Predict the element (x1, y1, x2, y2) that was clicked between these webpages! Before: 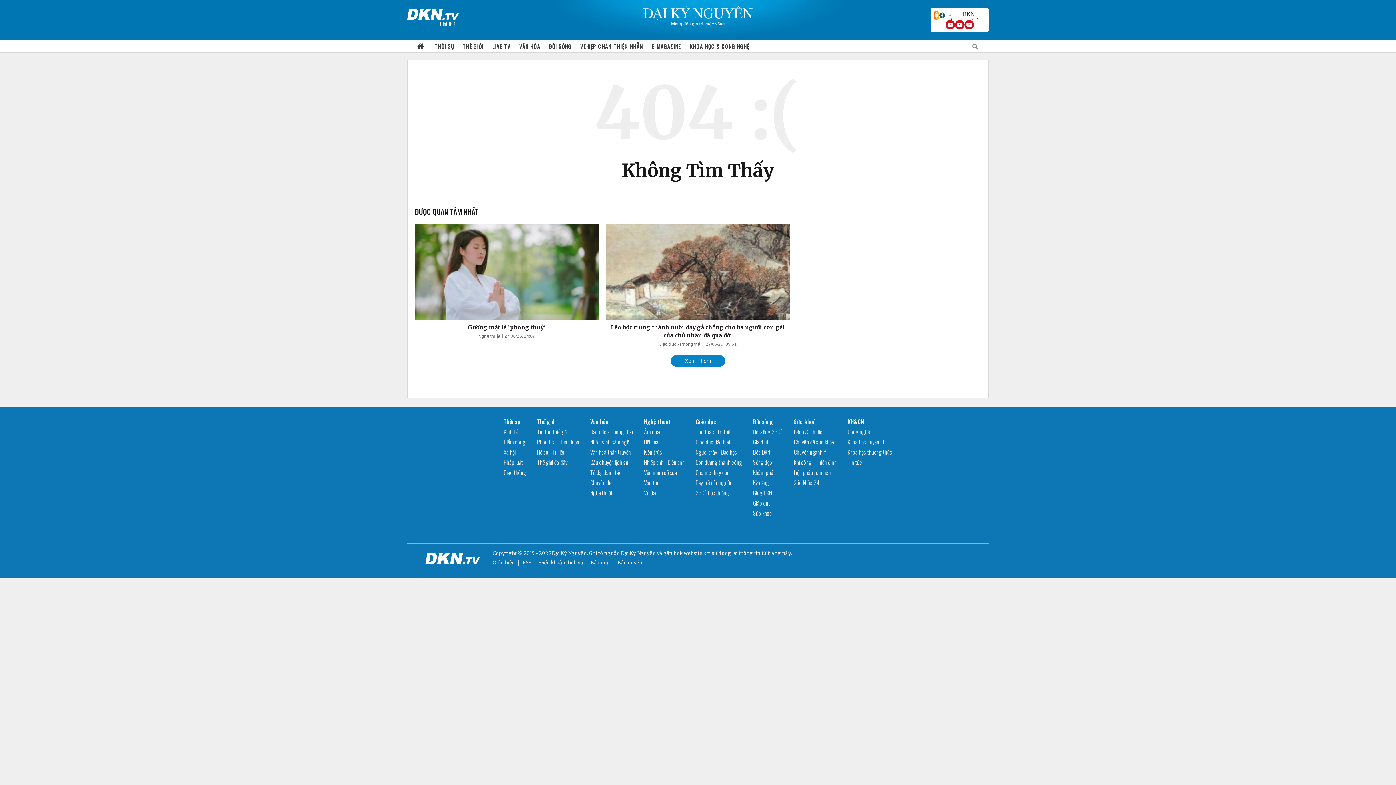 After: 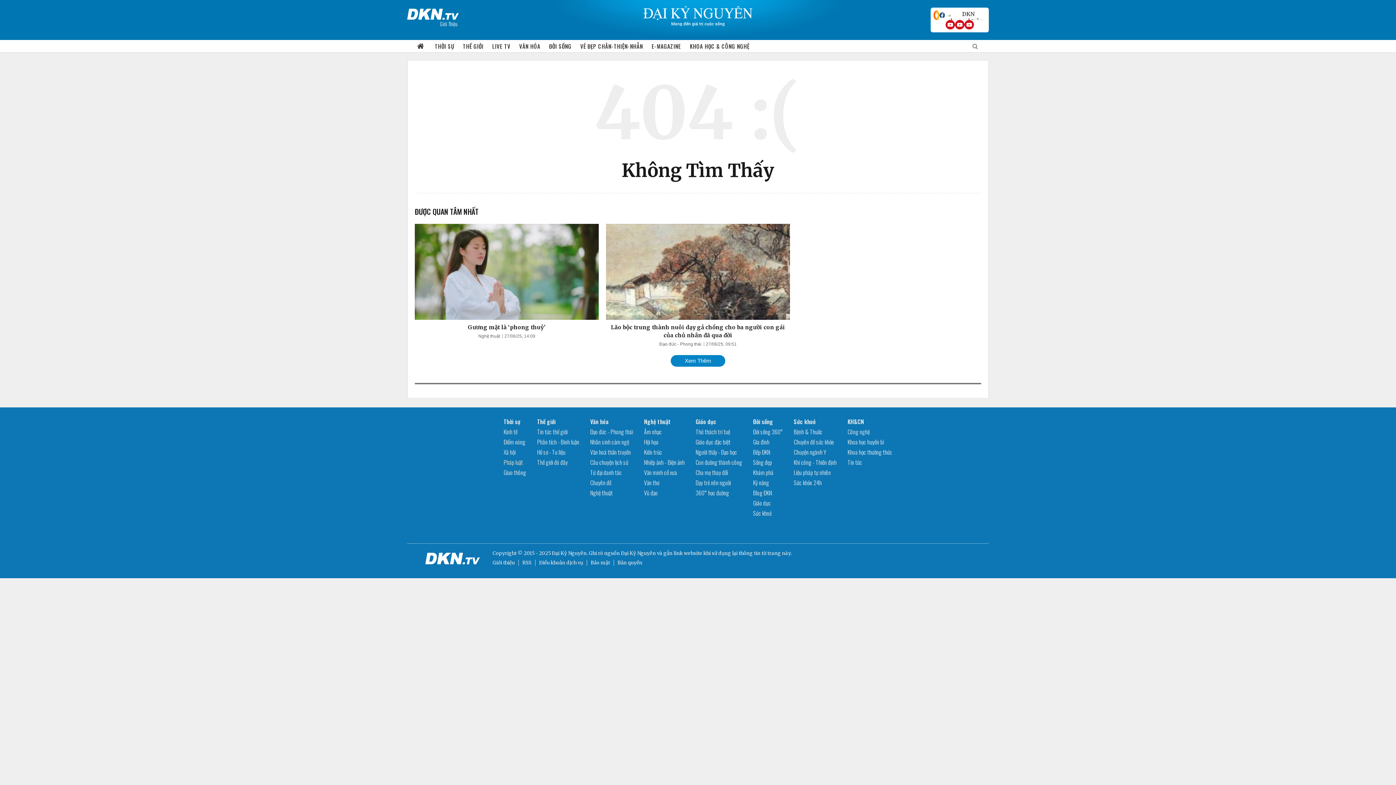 Action: label: Pháp luật bbox: (503, 458, 523, 467)